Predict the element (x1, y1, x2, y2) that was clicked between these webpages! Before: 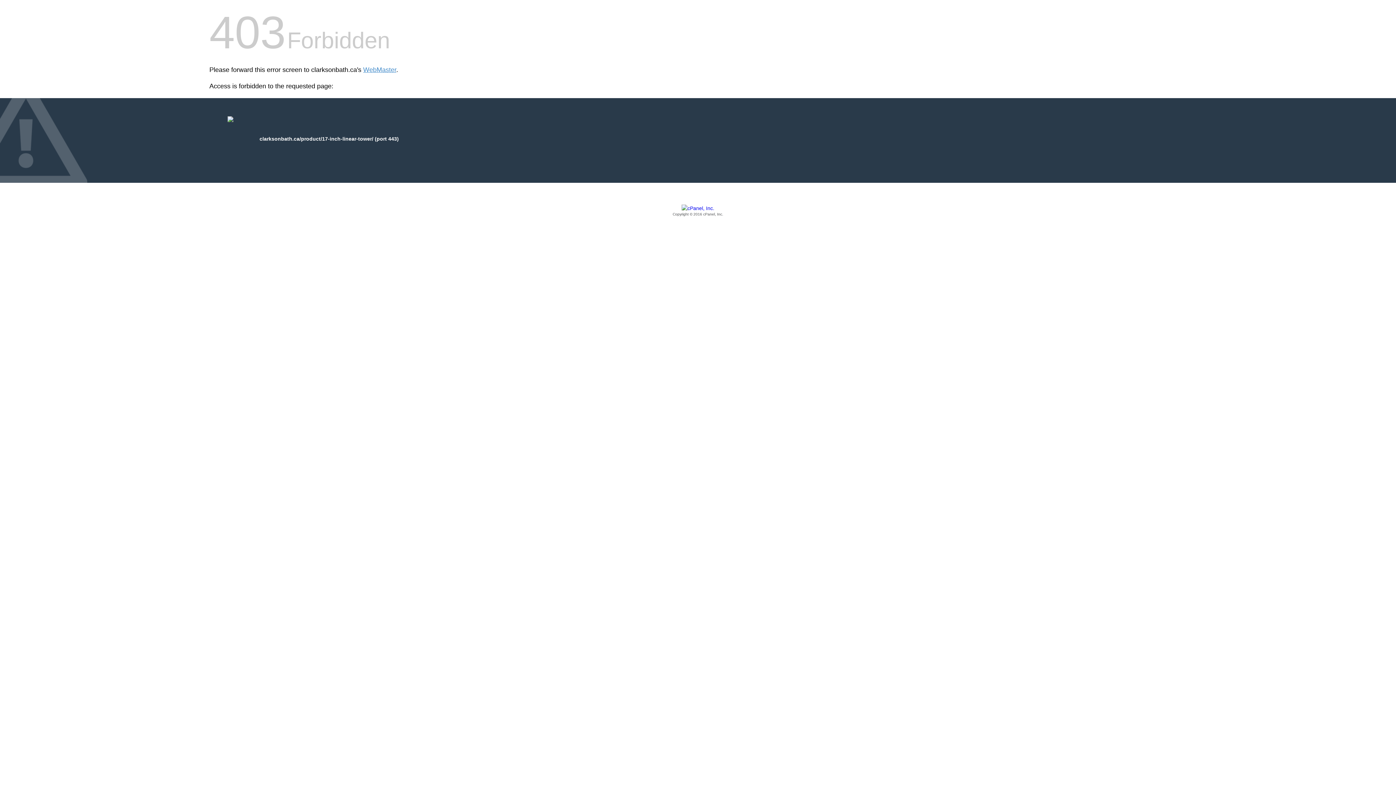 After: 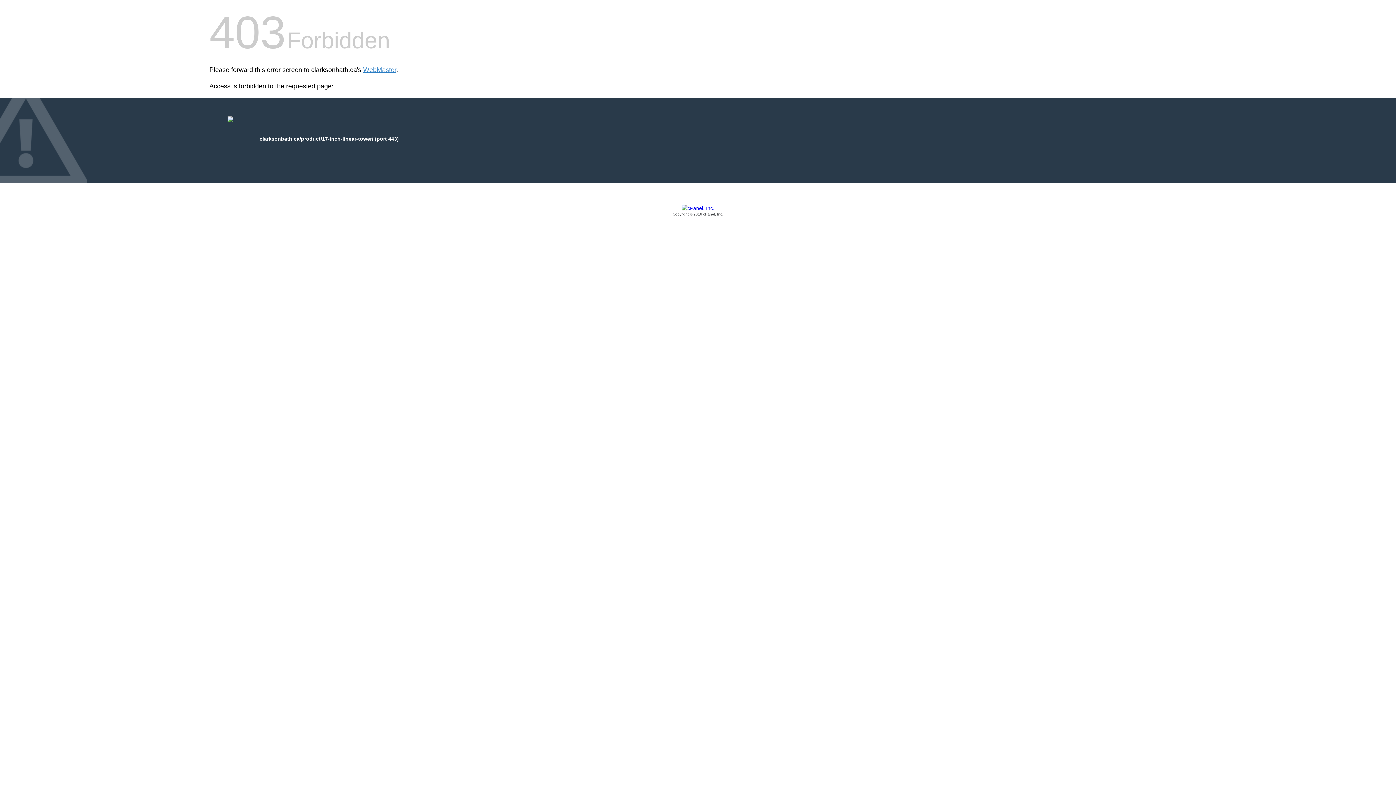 Action: bbox: (209, 205, 1186, 217) label: Copyright © 2016 cPanel, Inc.